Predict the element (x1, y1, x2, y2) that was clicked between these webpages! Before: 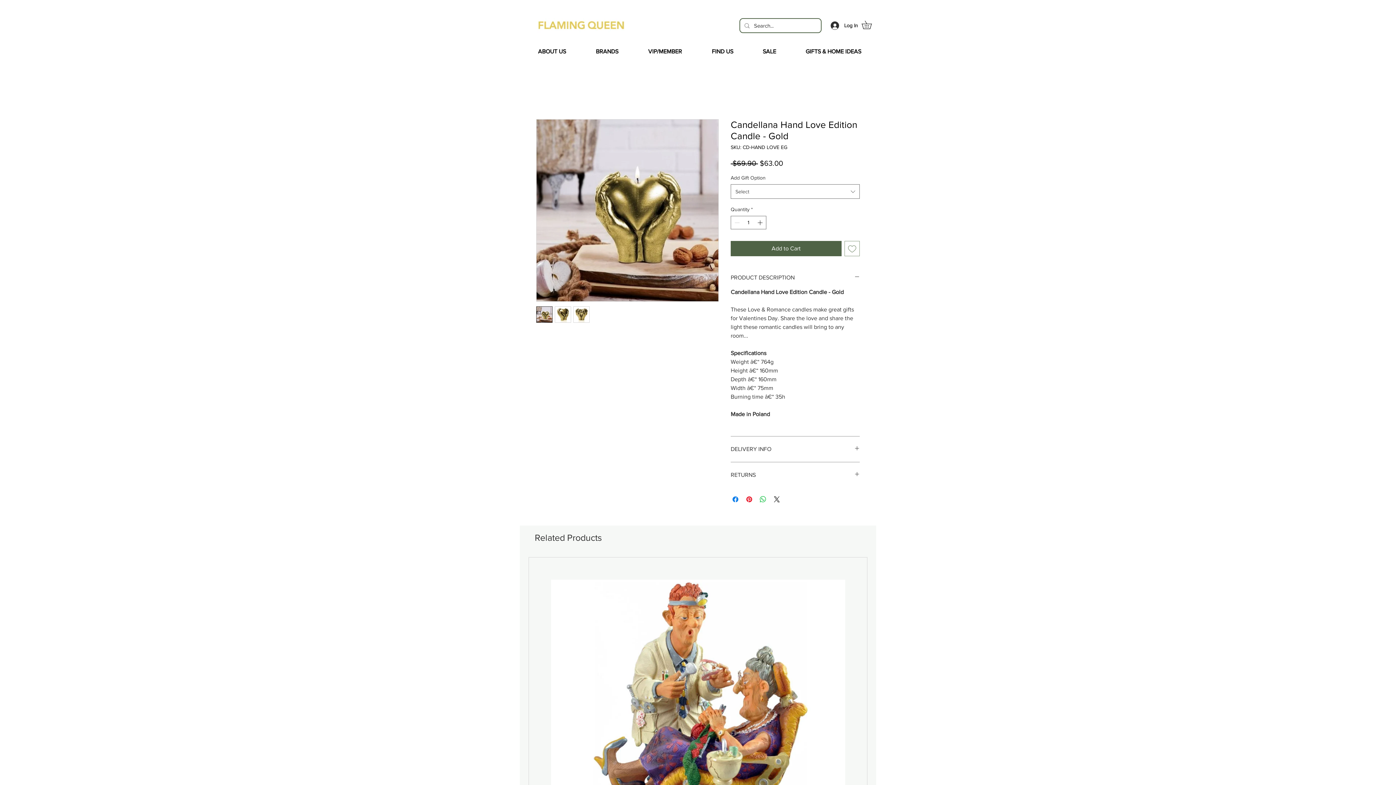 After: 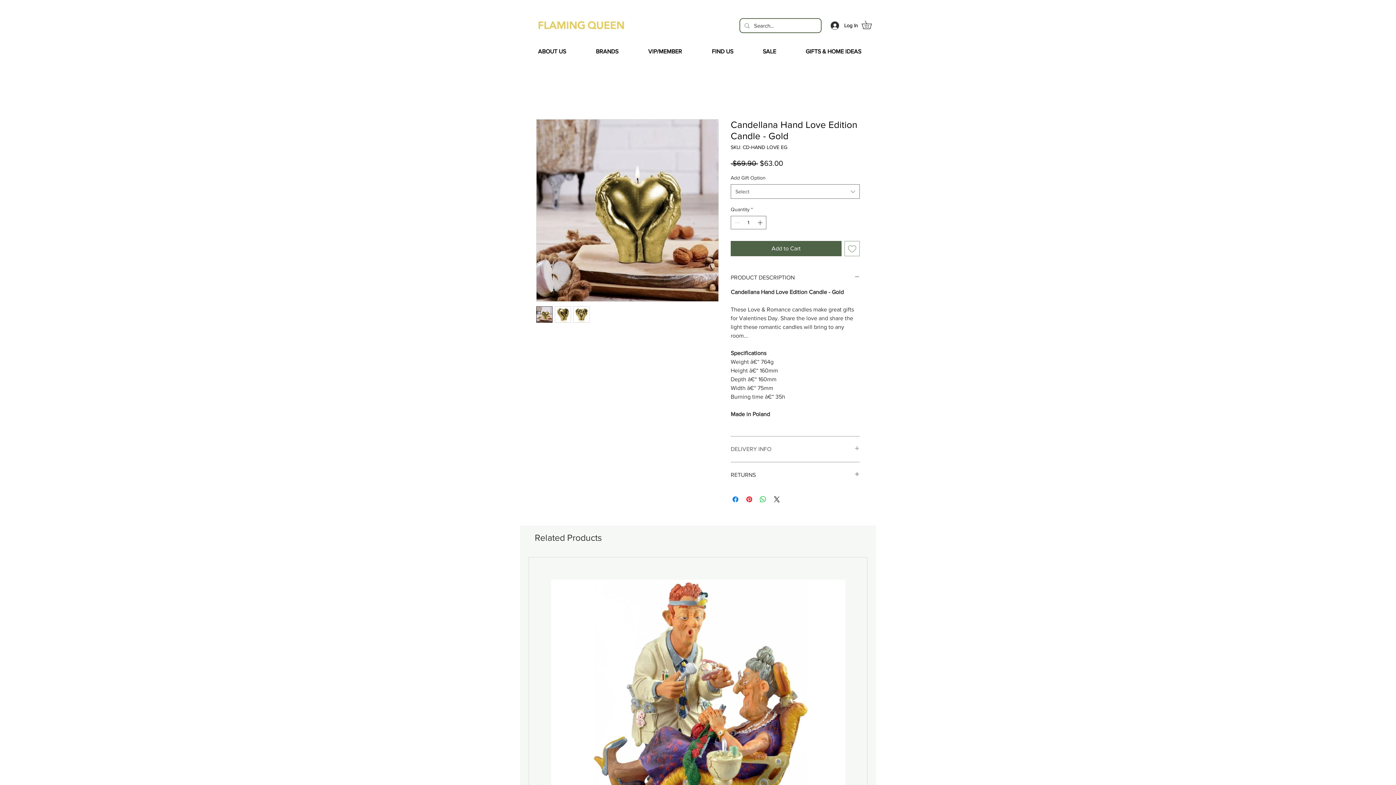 Action: bbox: (730, 445, 860, 453) label: DELIVERY INFO